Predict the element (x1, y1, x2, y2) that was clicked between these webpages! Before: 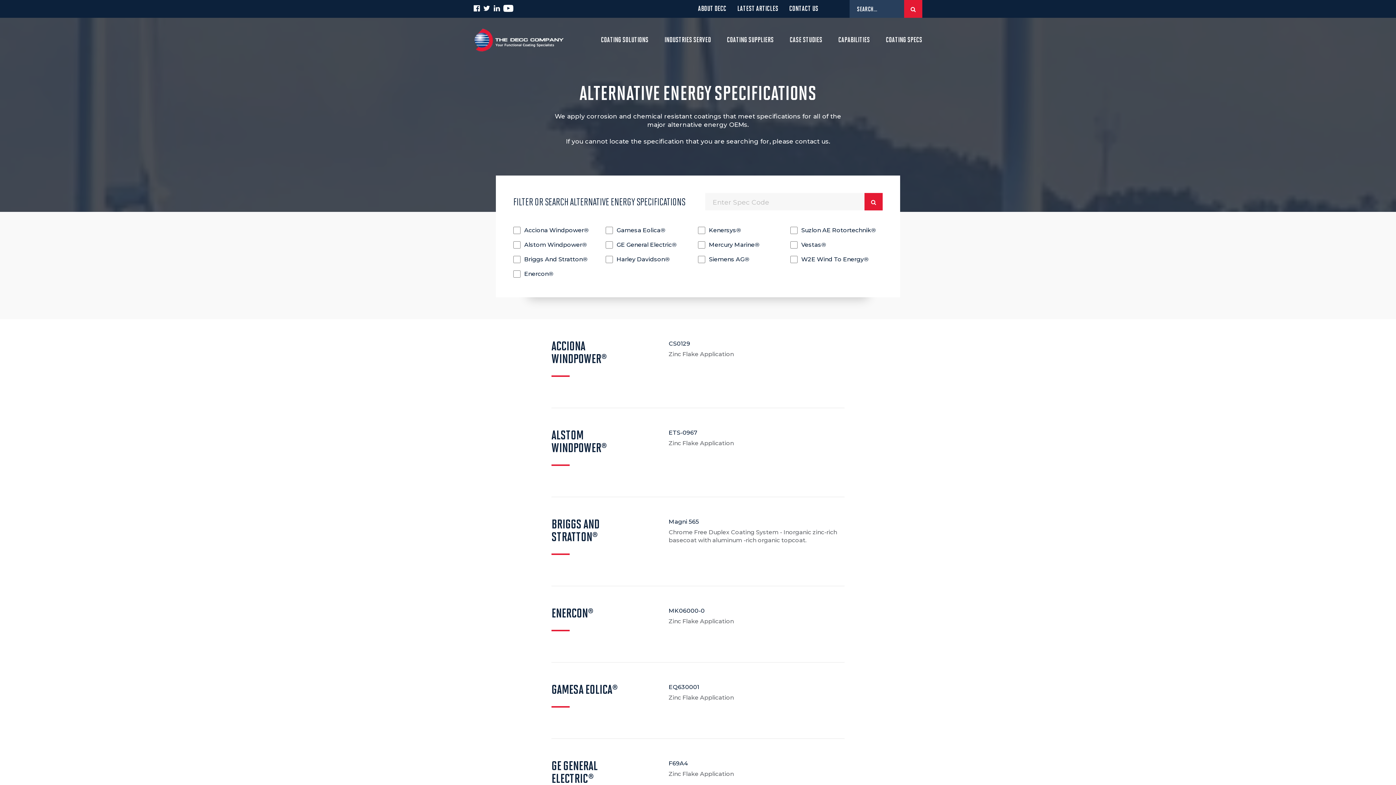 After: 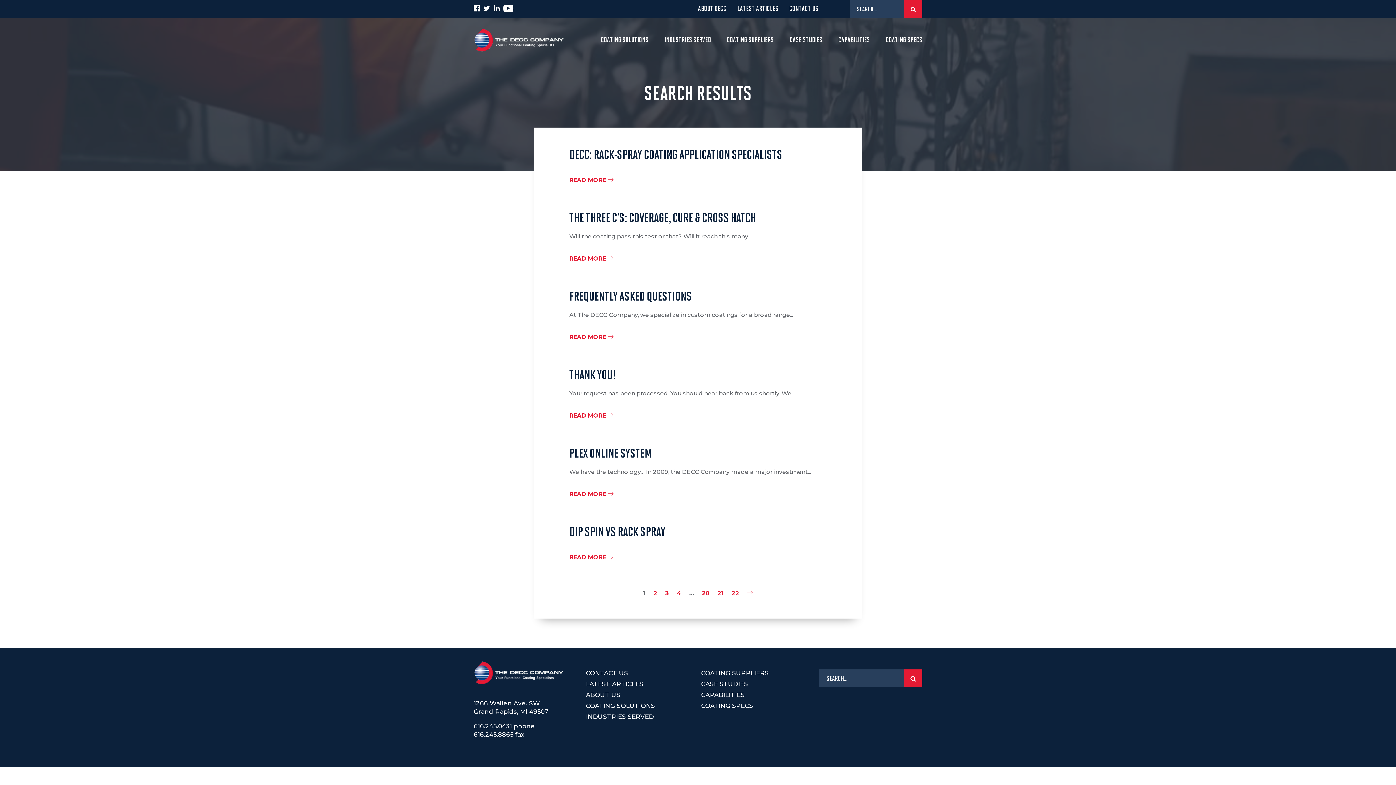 Action: bbox: (904, 0, 922, 17)